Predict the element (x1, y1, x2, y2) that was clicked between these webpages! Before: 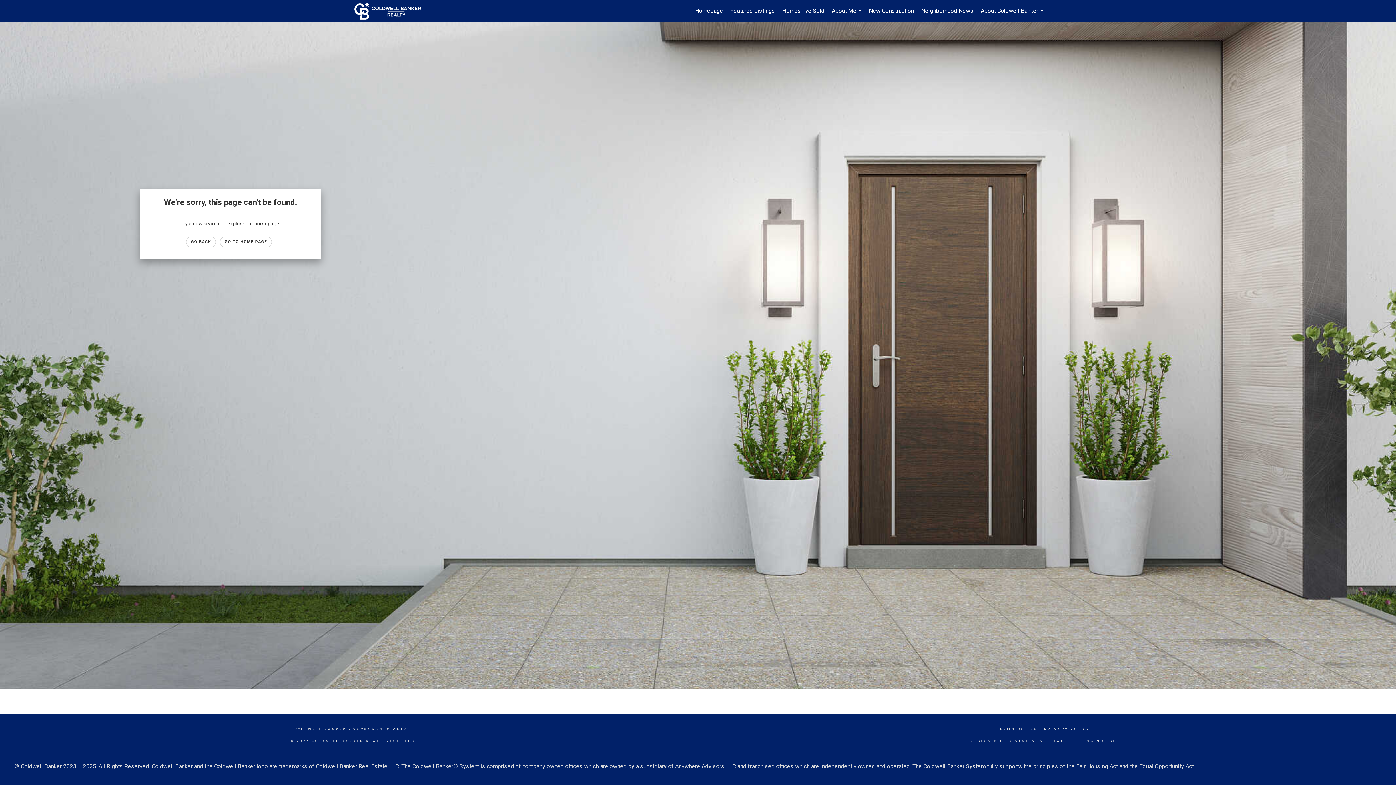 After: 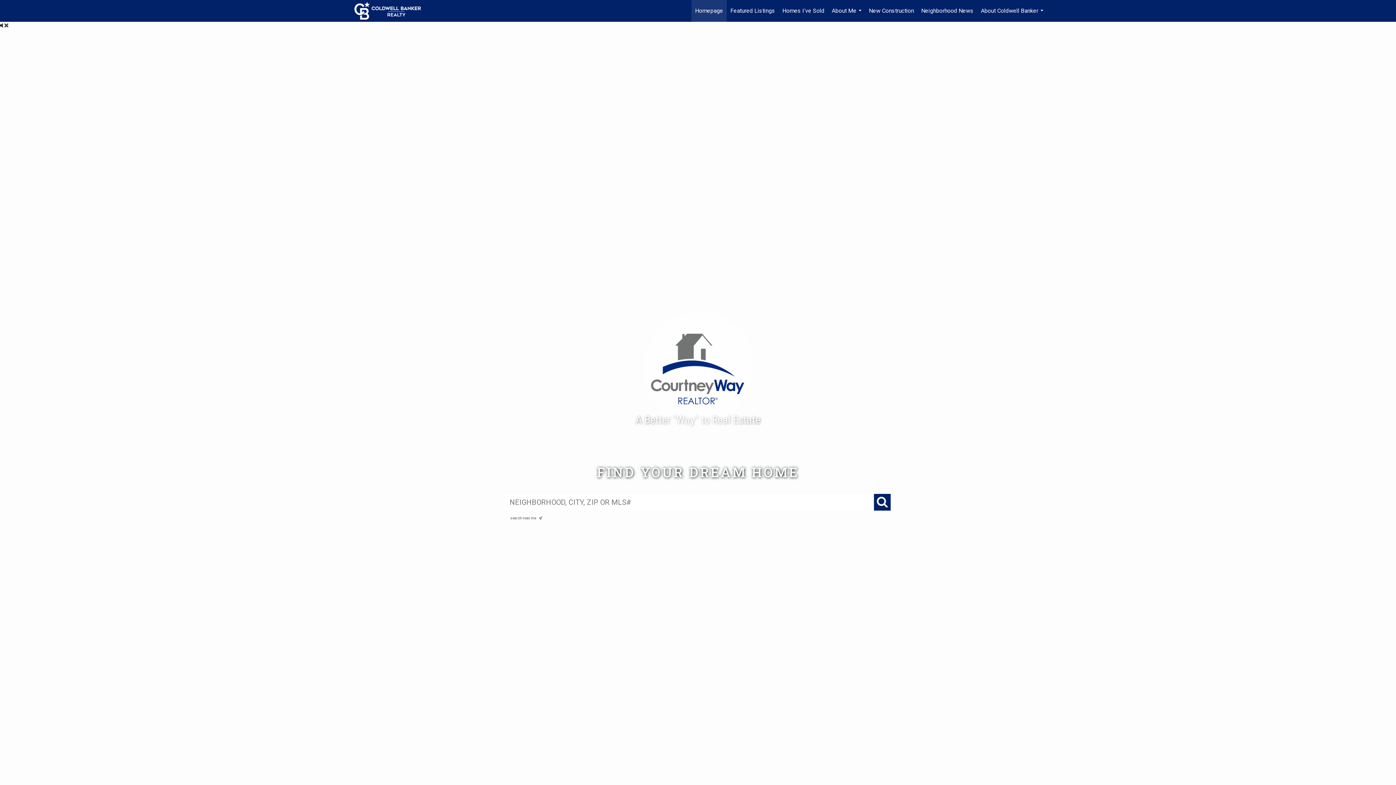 Action: label: GO TO HOME PAGE bbox: (220, 236, 271, 247)